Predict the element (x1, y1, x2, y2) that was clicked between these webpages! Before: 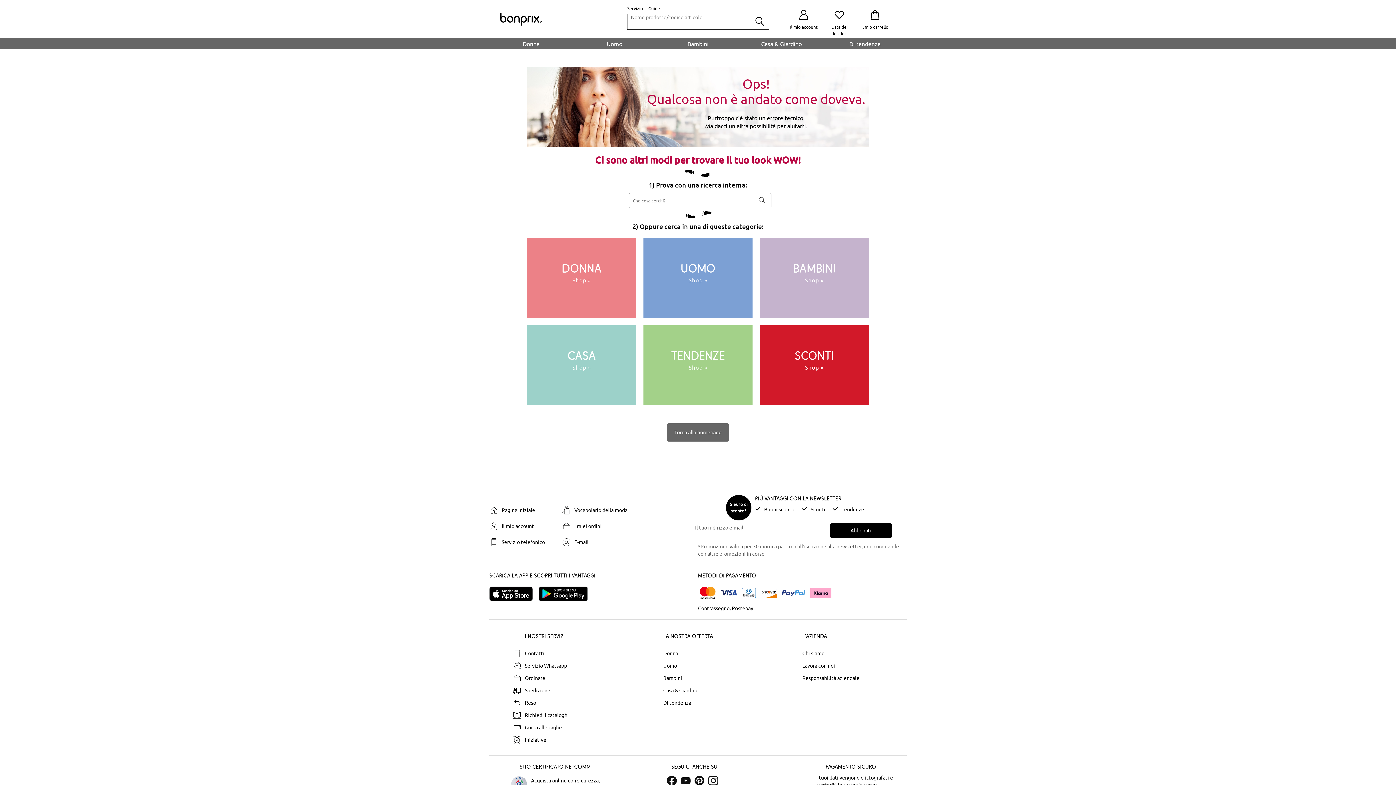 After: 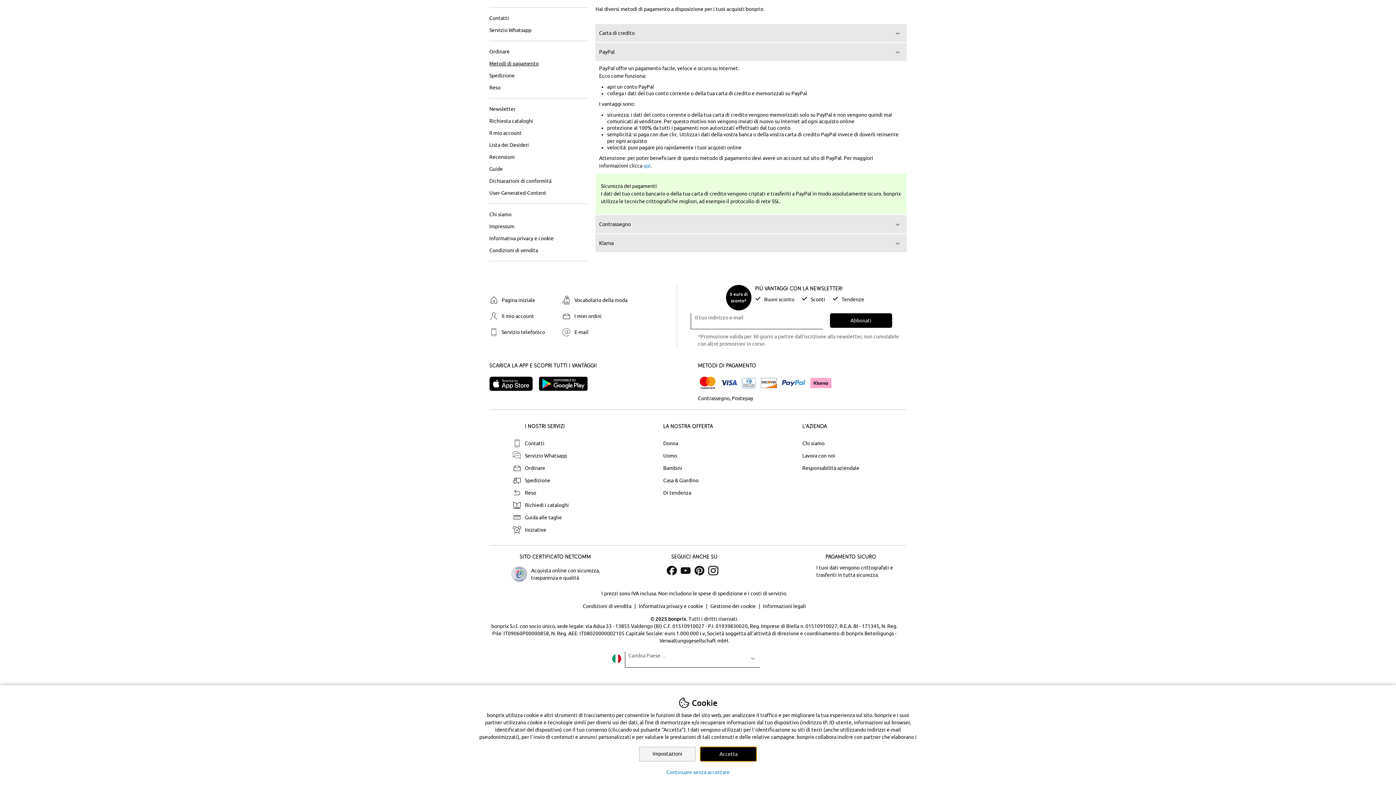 Action: bbox: (780, 588, 807, 598) label: paypal